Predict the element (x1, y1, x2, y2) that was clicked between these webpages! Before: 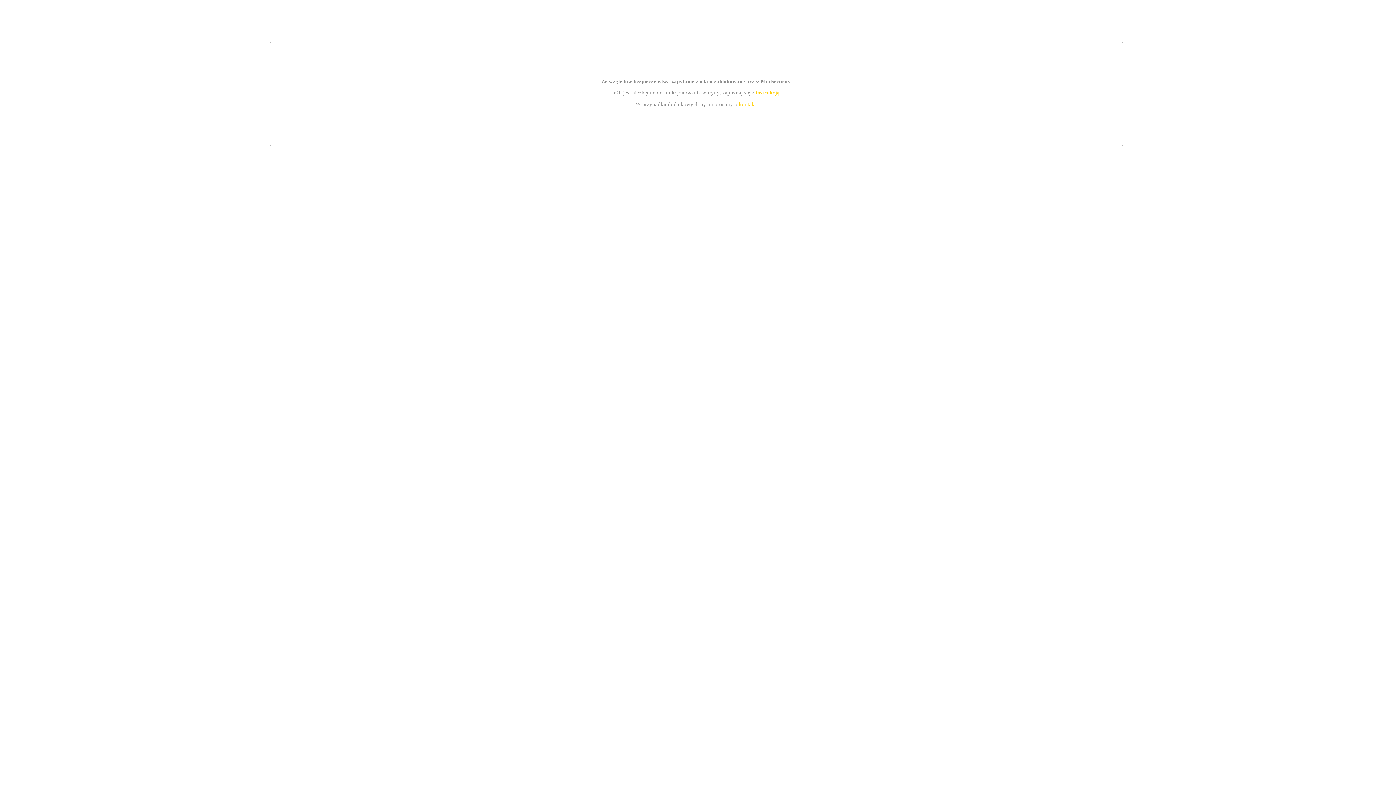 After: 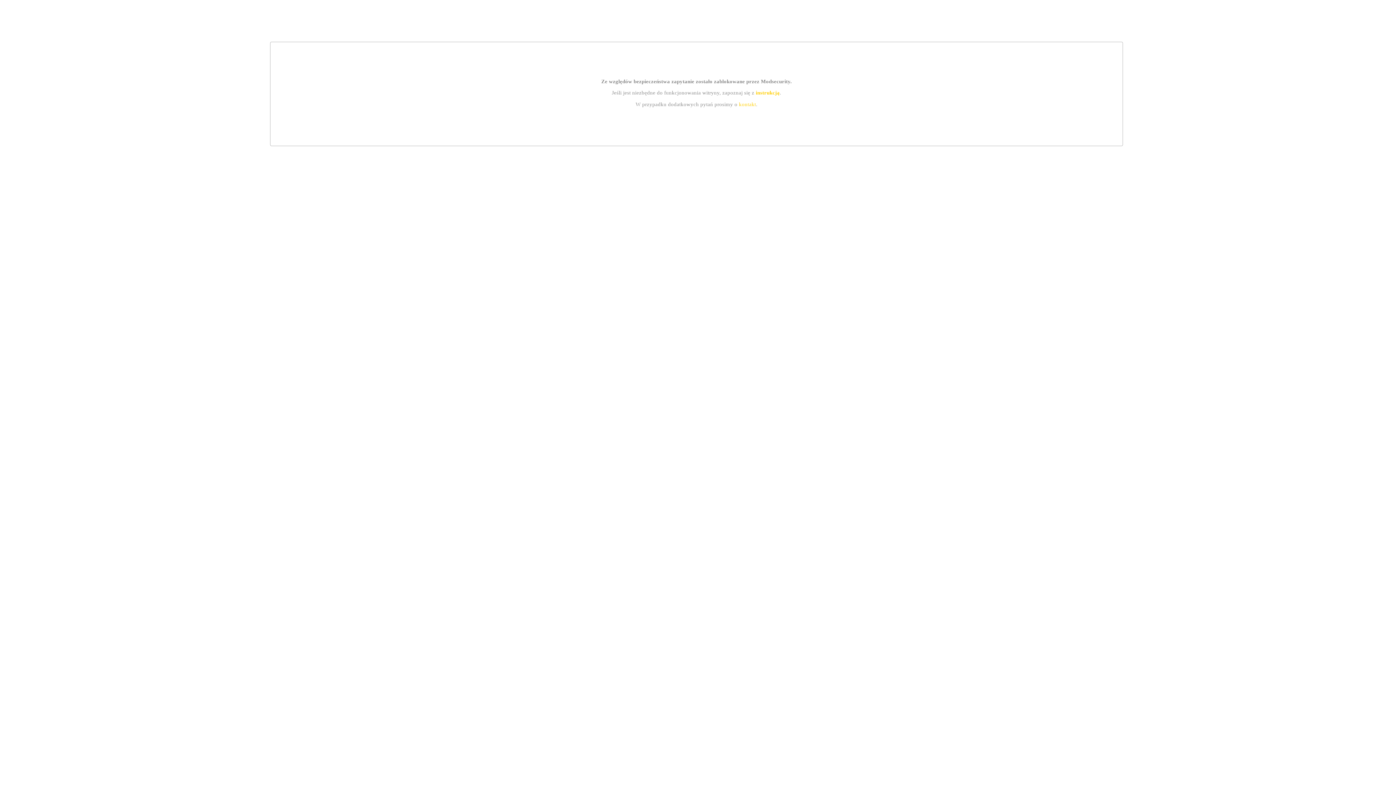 Action: bbox: (755, 89, 779, 95) label: instrukcją